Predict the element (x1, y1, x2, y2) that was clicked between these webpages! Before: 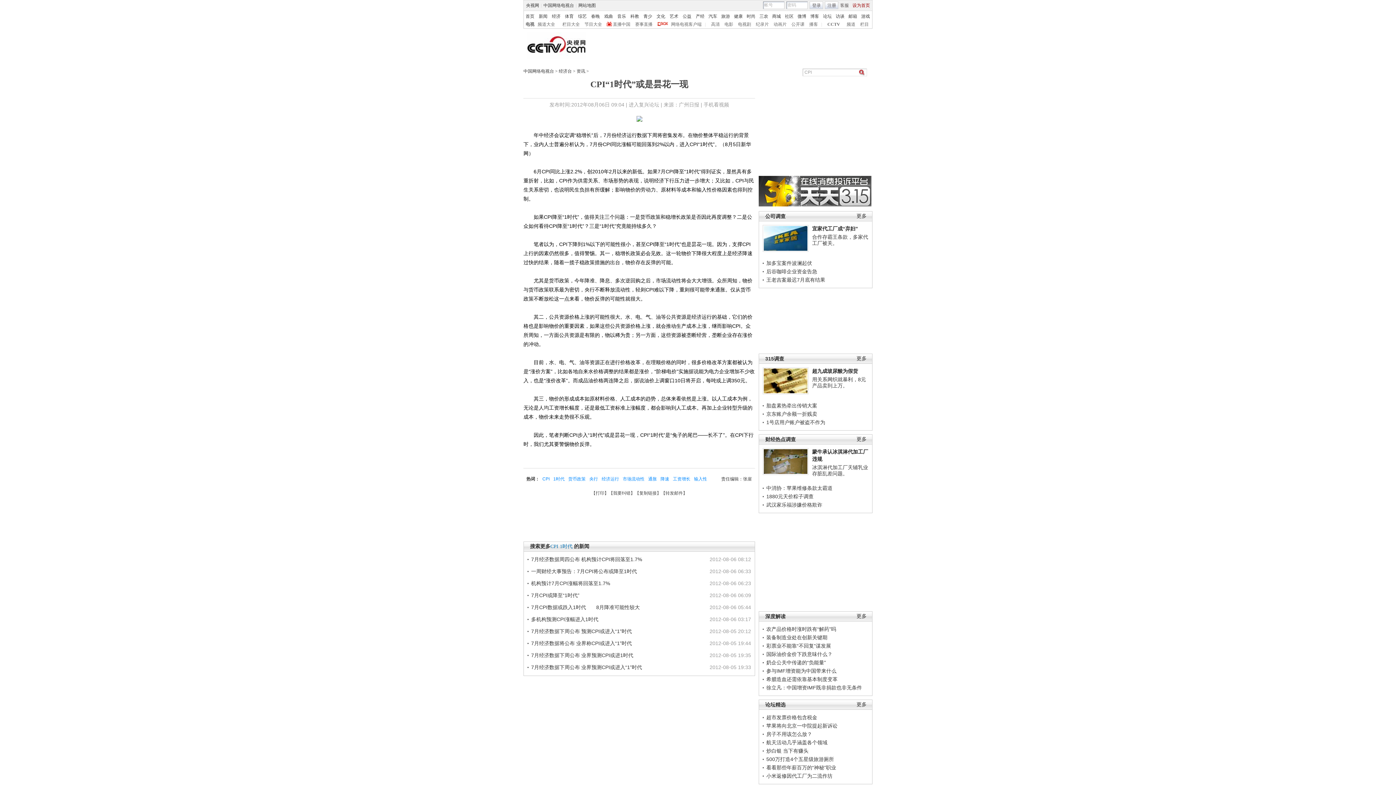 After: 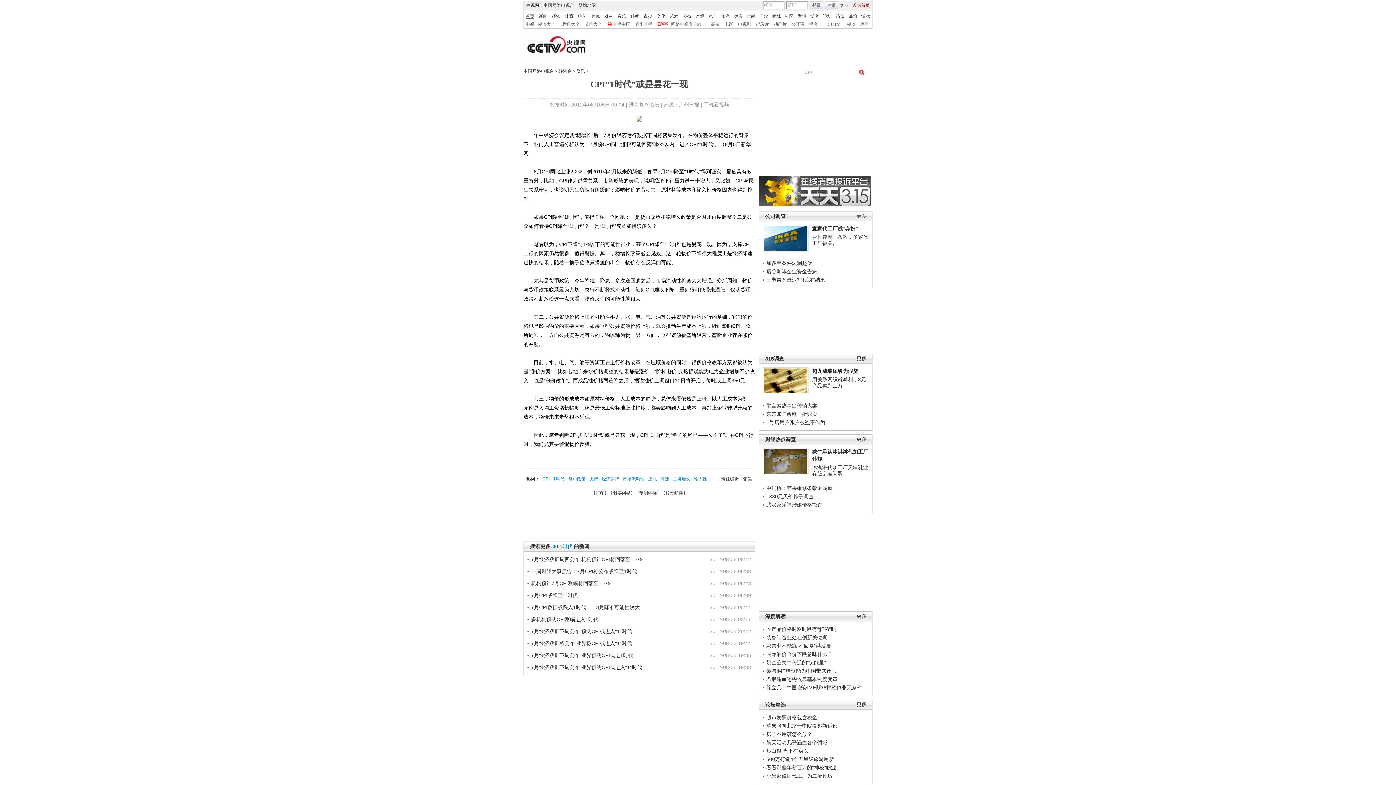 Action: bbox: (525, 13, 534, 18) label: 首页